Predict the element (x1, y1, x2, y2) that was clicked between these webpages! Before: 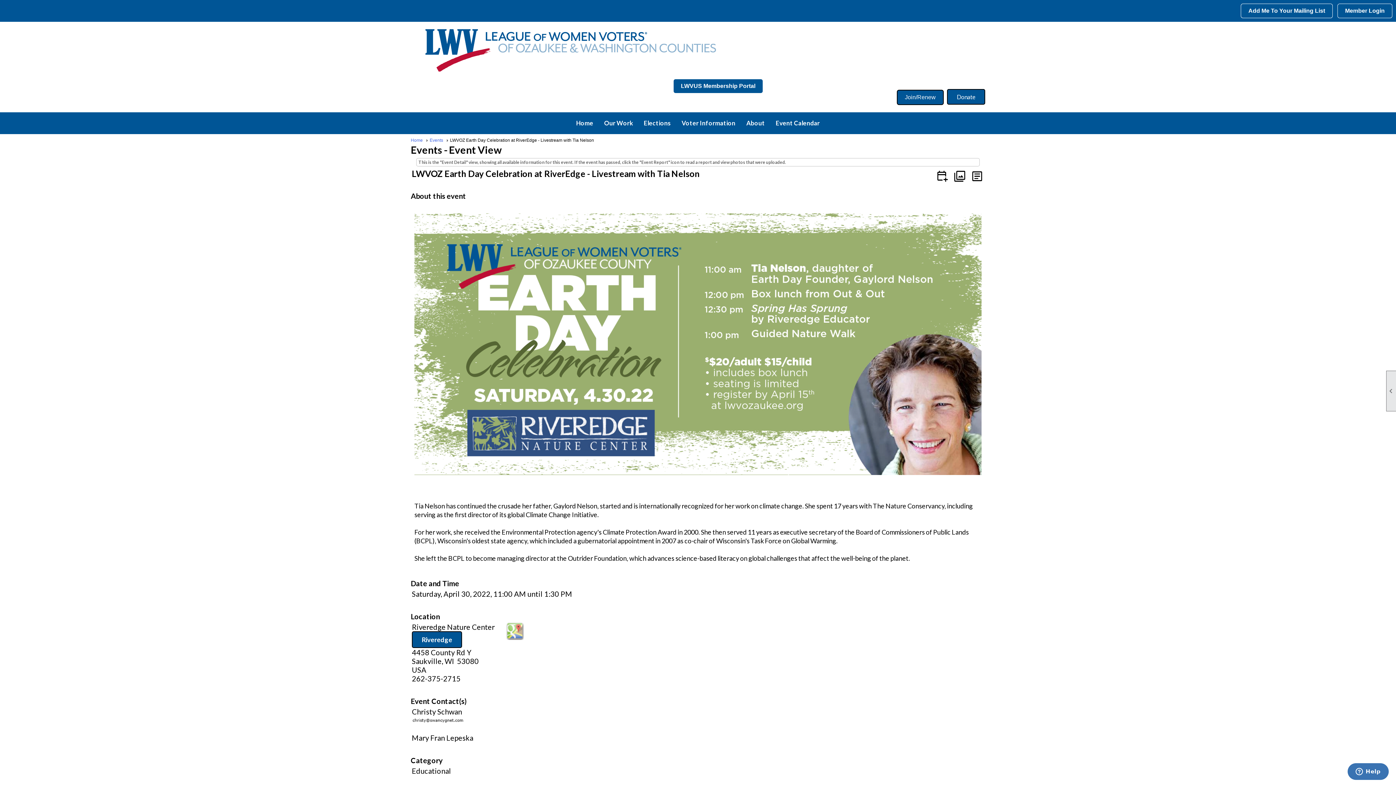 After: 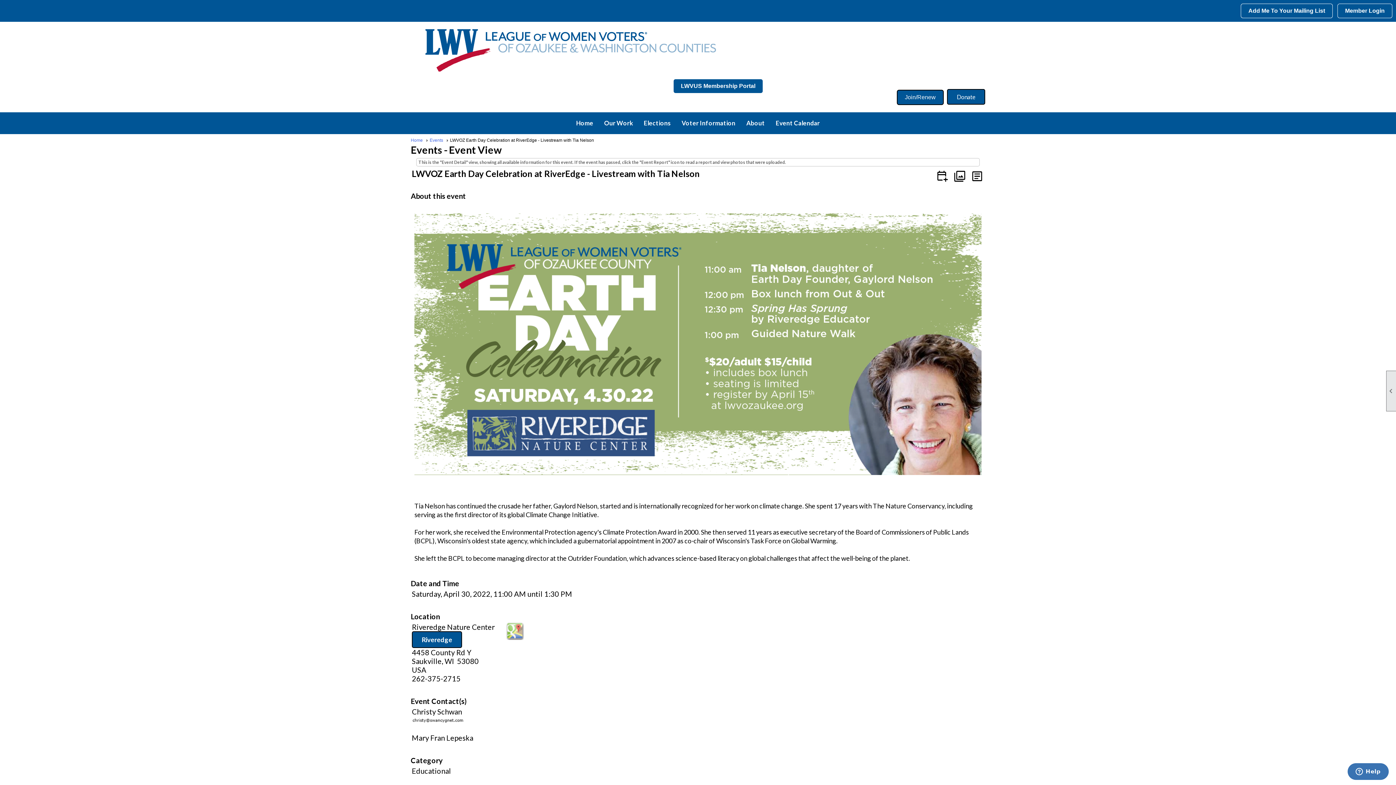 Action: bbox: (505, 633, 524, 641)